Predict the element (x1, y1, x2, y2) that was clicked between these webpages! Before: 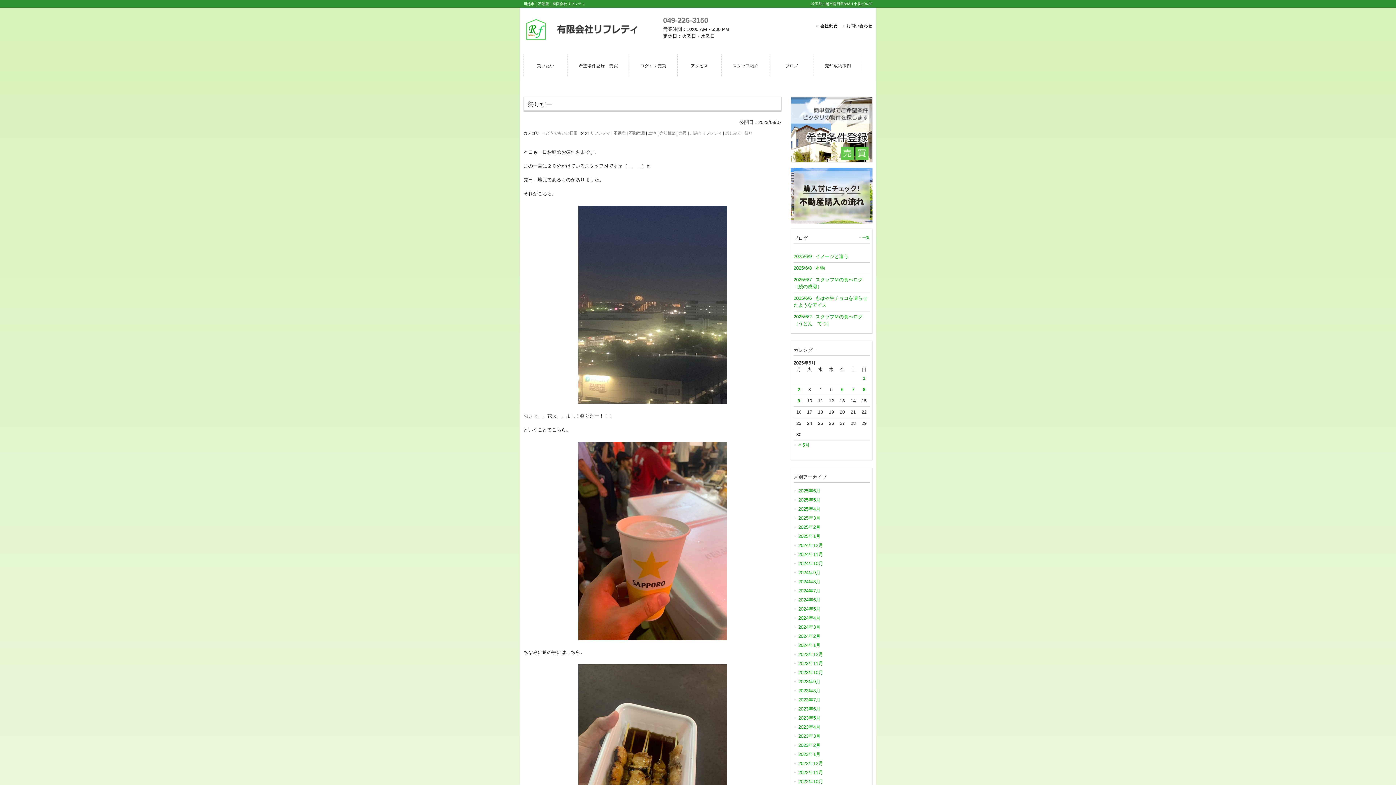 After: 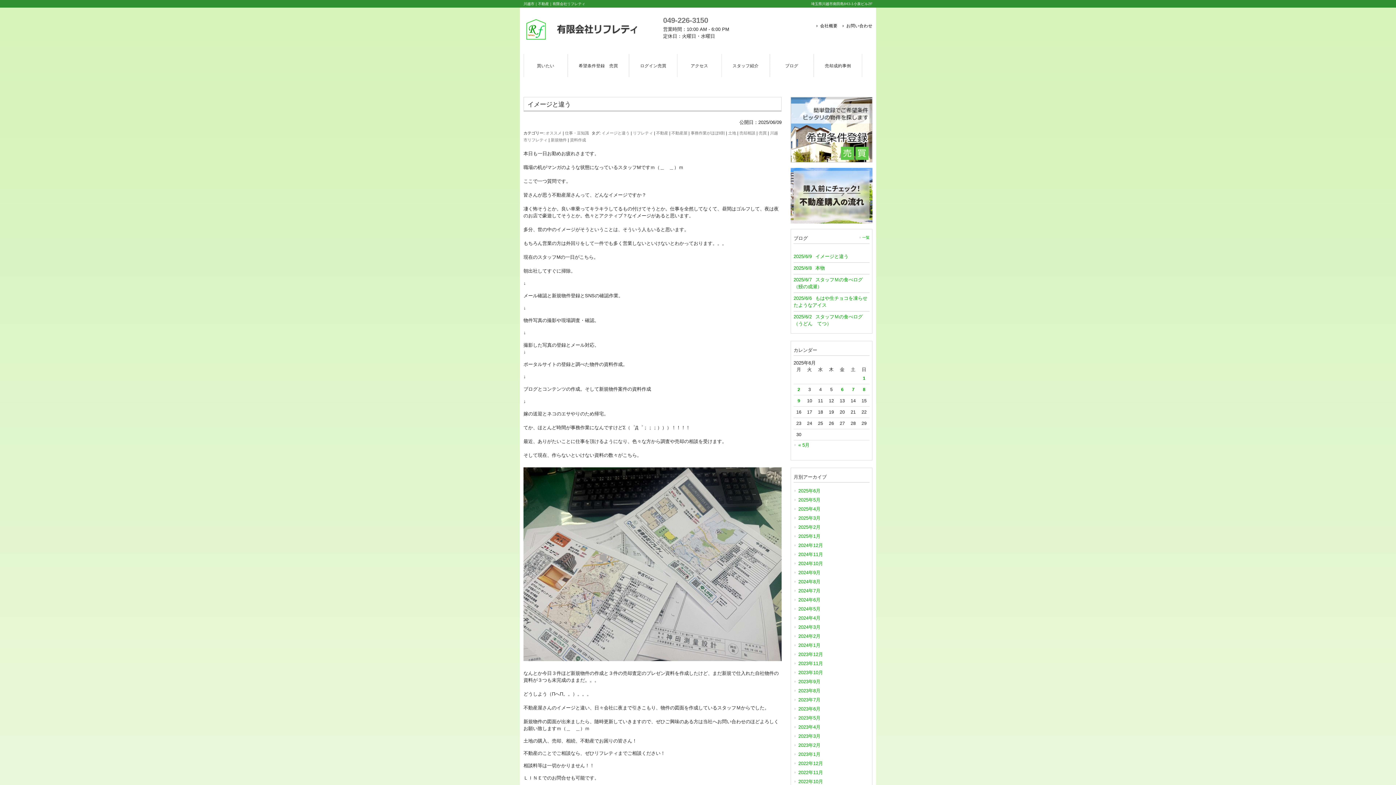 Action: label: 2025/6/9イメージと違う bbox: (793, 251, 869, 261)